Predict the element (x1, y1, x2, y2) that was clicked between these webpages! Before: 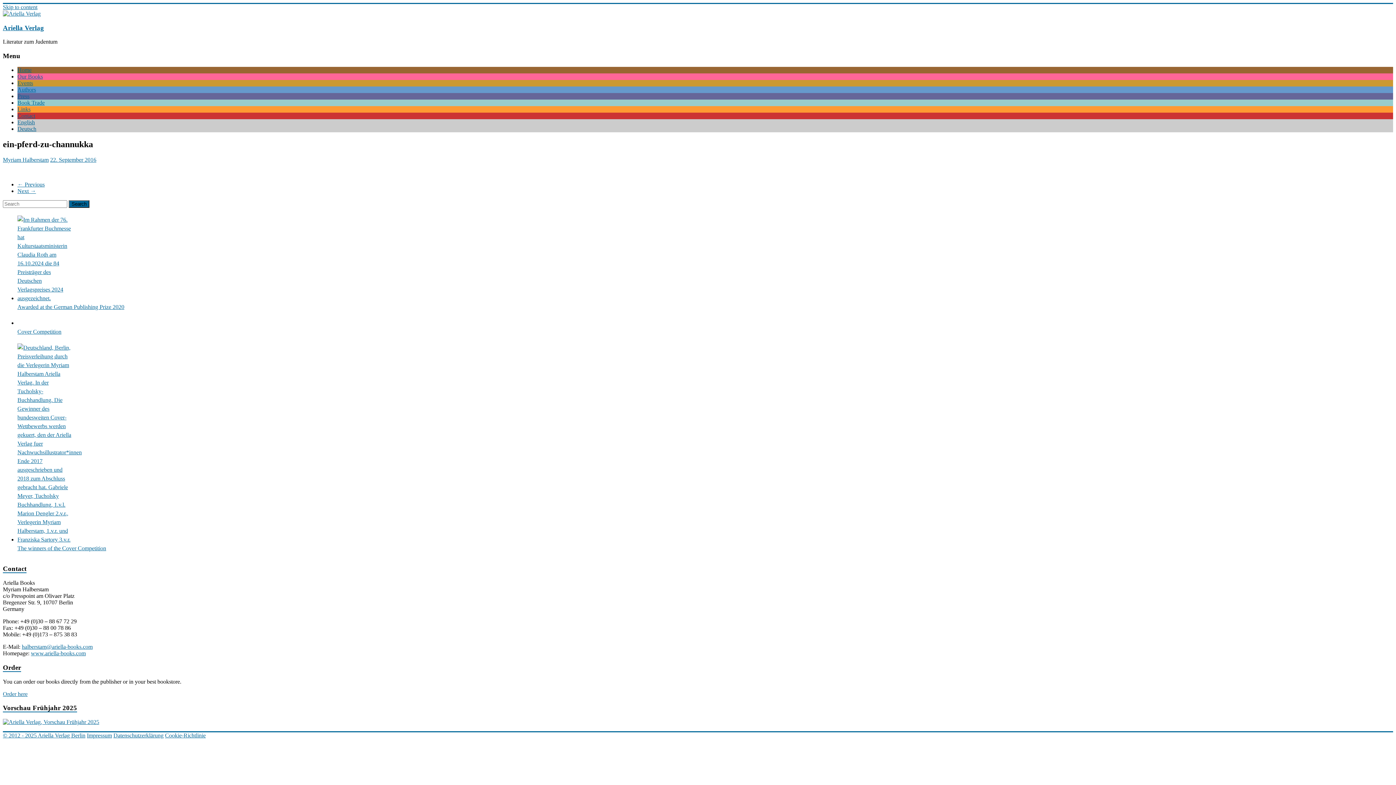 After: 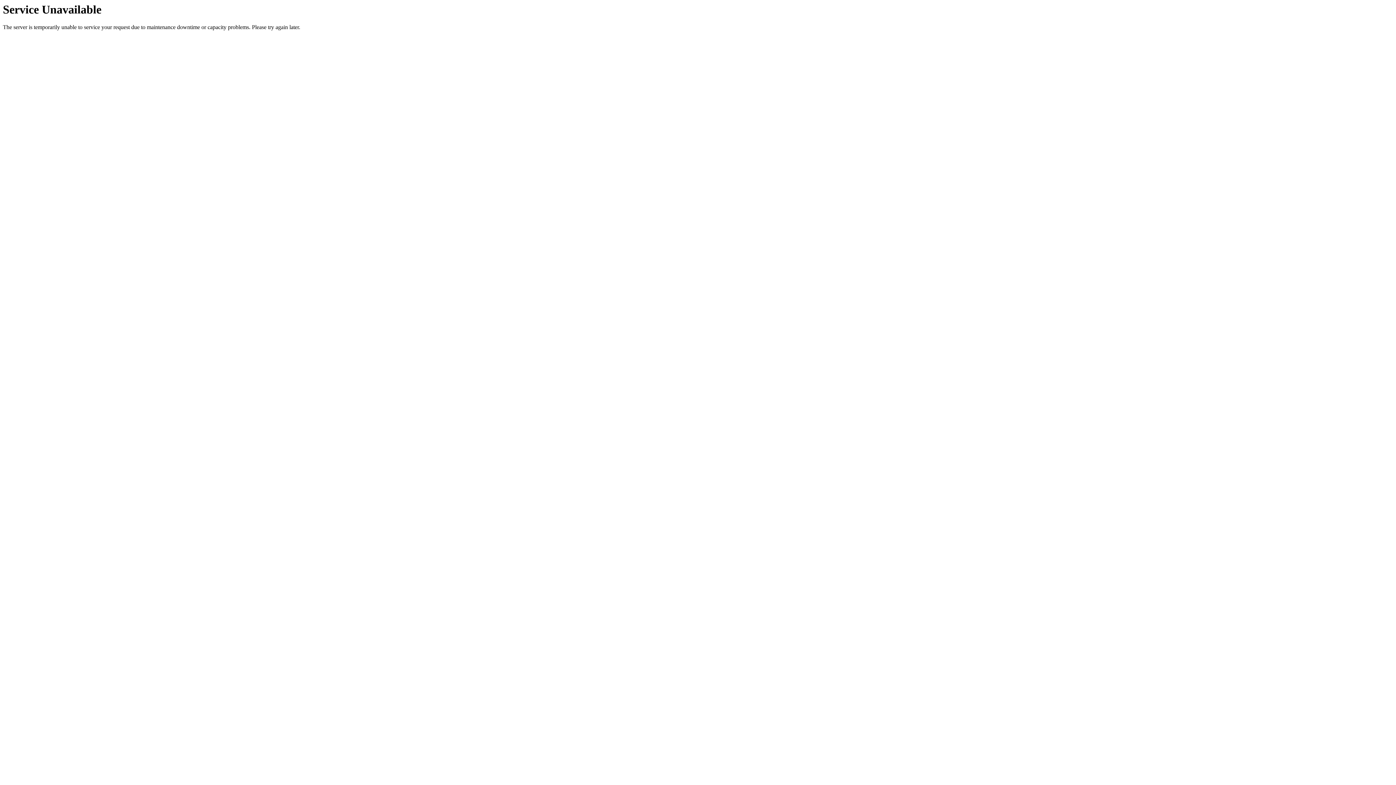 Action: label: Press bbox: (17, 93, 29, 99)